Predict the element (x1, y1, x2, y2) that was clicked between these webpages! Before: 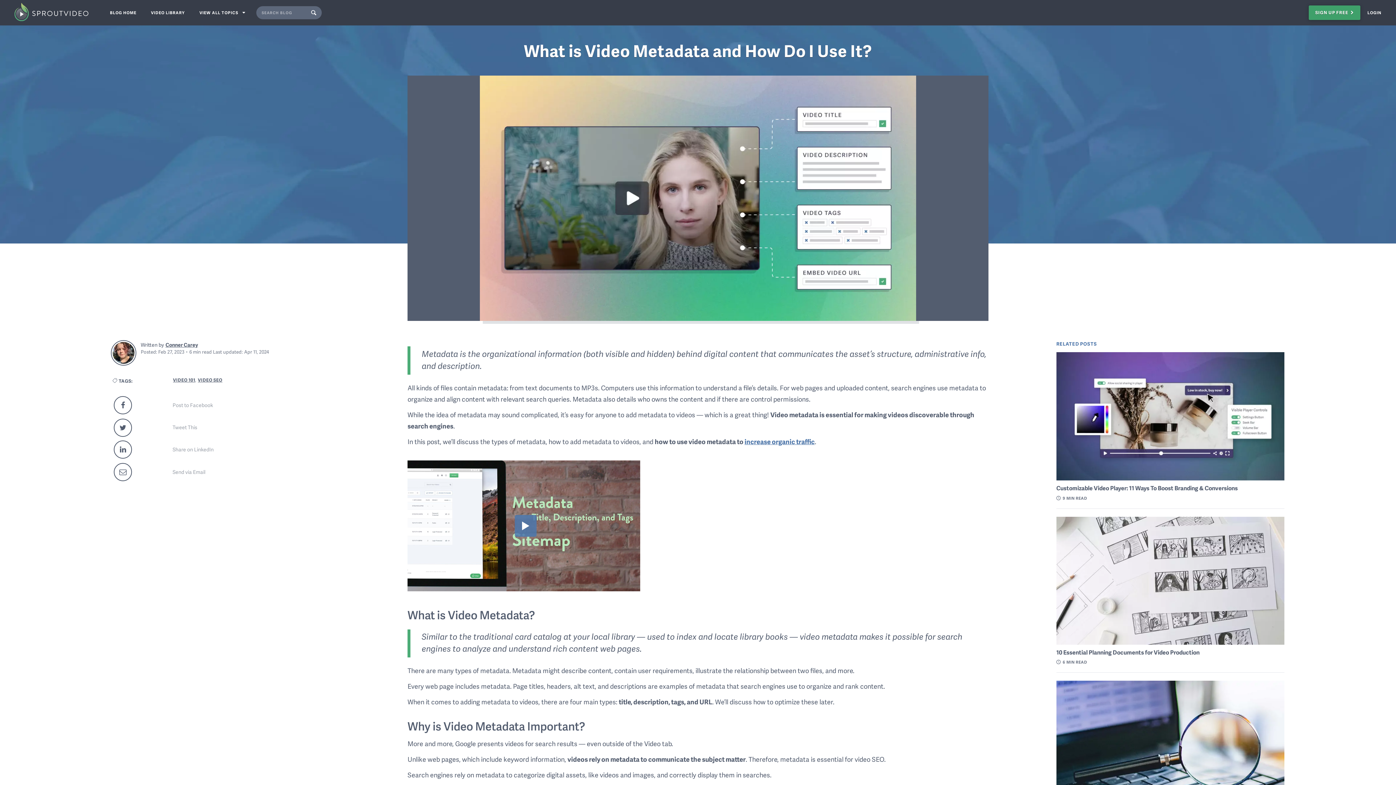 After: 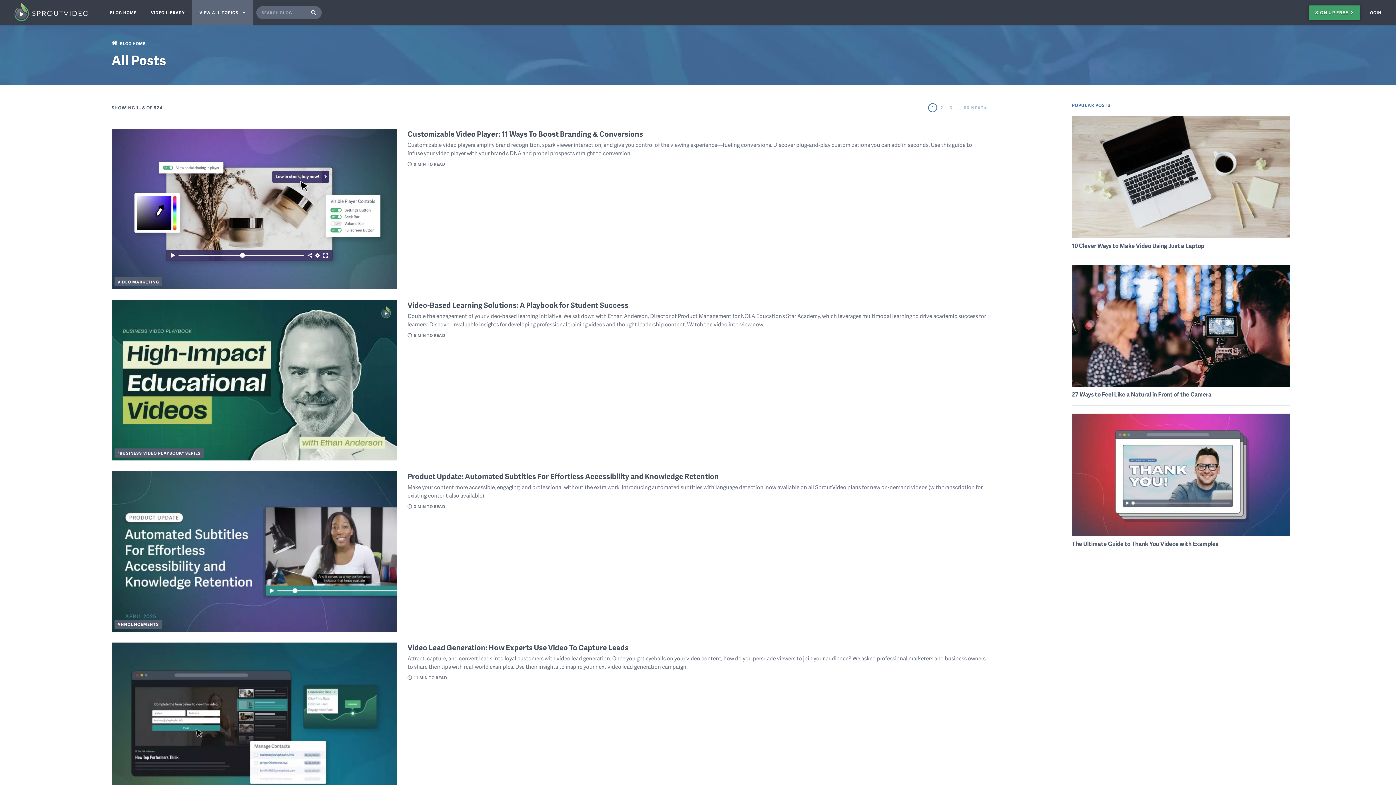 Action: bbox: (192, 0, 252, 25) label: VIEW ALL TOPICS 